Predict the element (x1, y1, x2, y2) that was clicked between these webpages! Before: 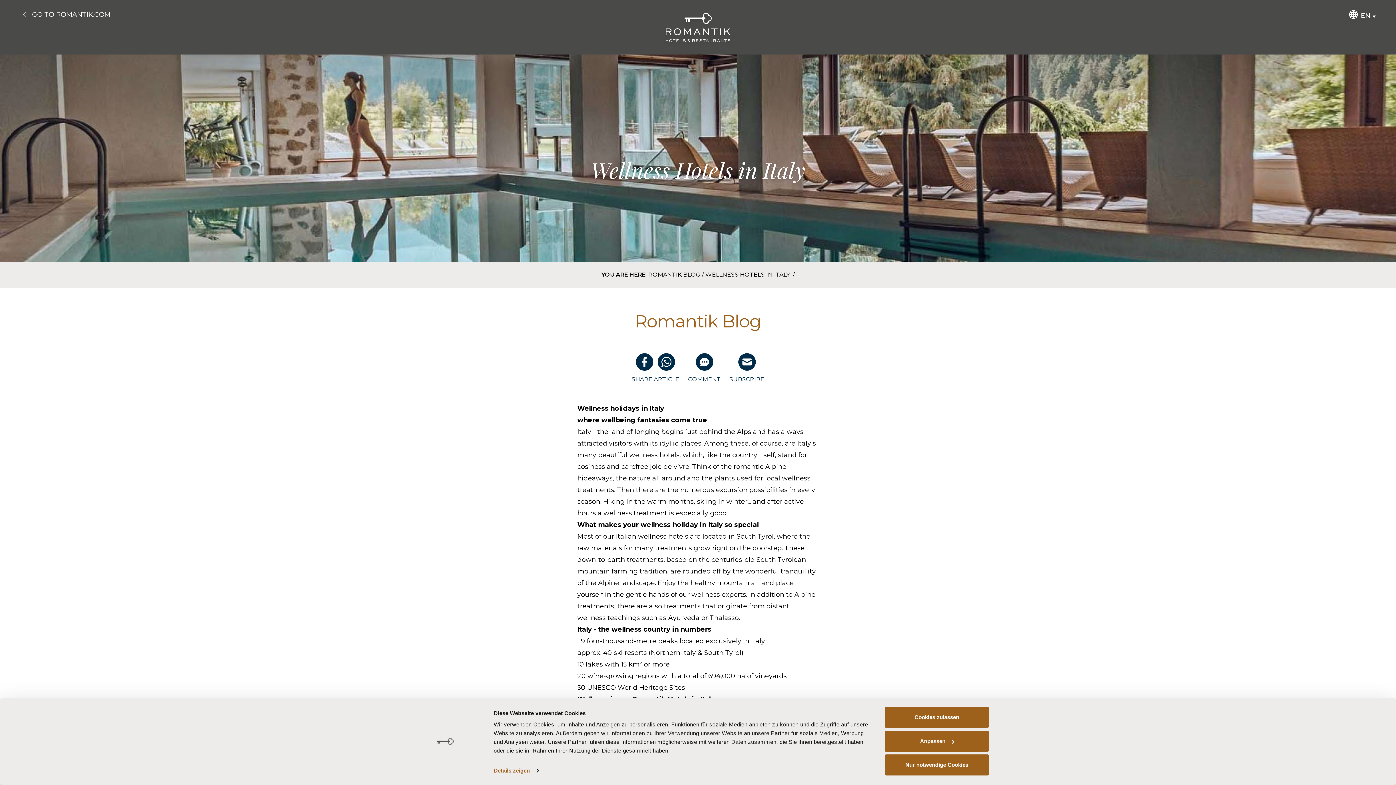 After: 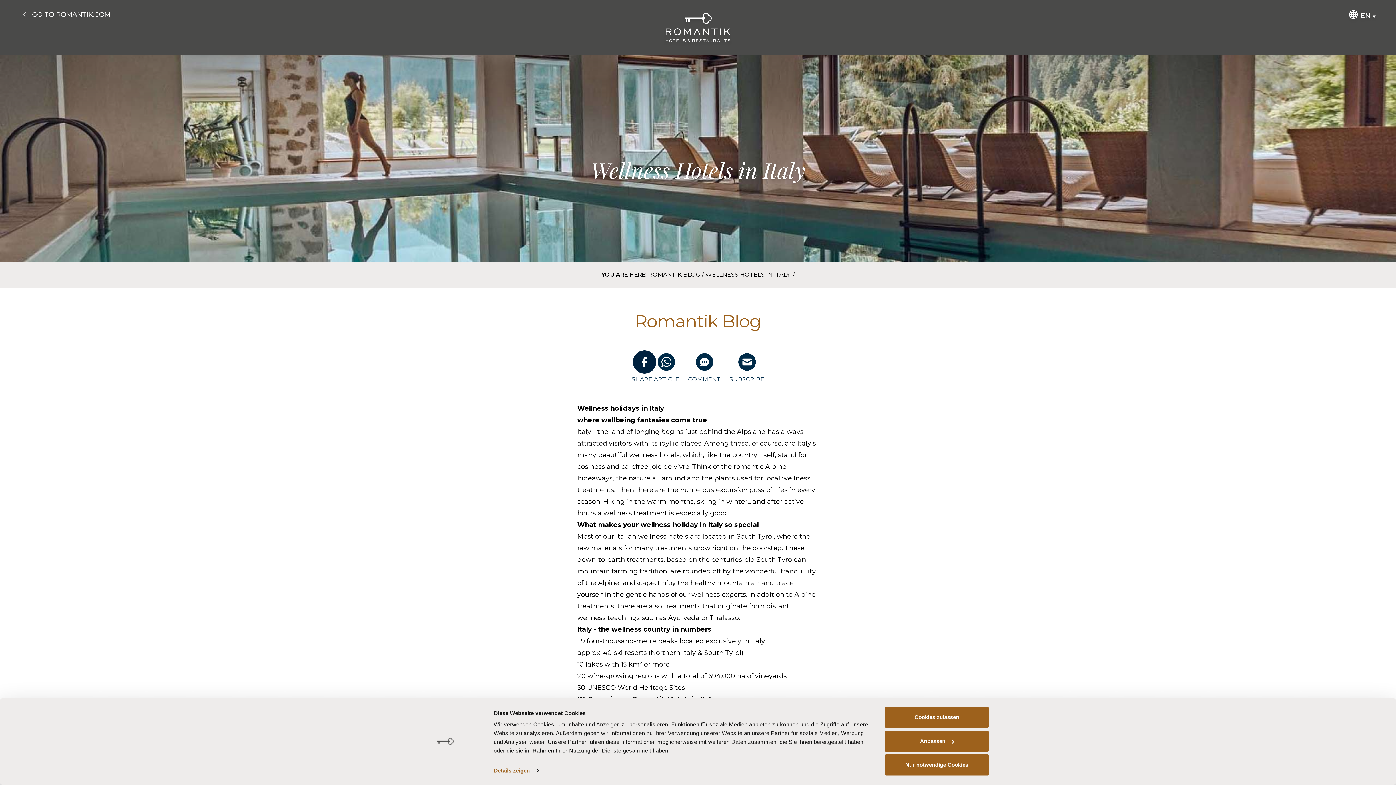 Action: label: share on facebook bbox: (636, 353, 653, 370)